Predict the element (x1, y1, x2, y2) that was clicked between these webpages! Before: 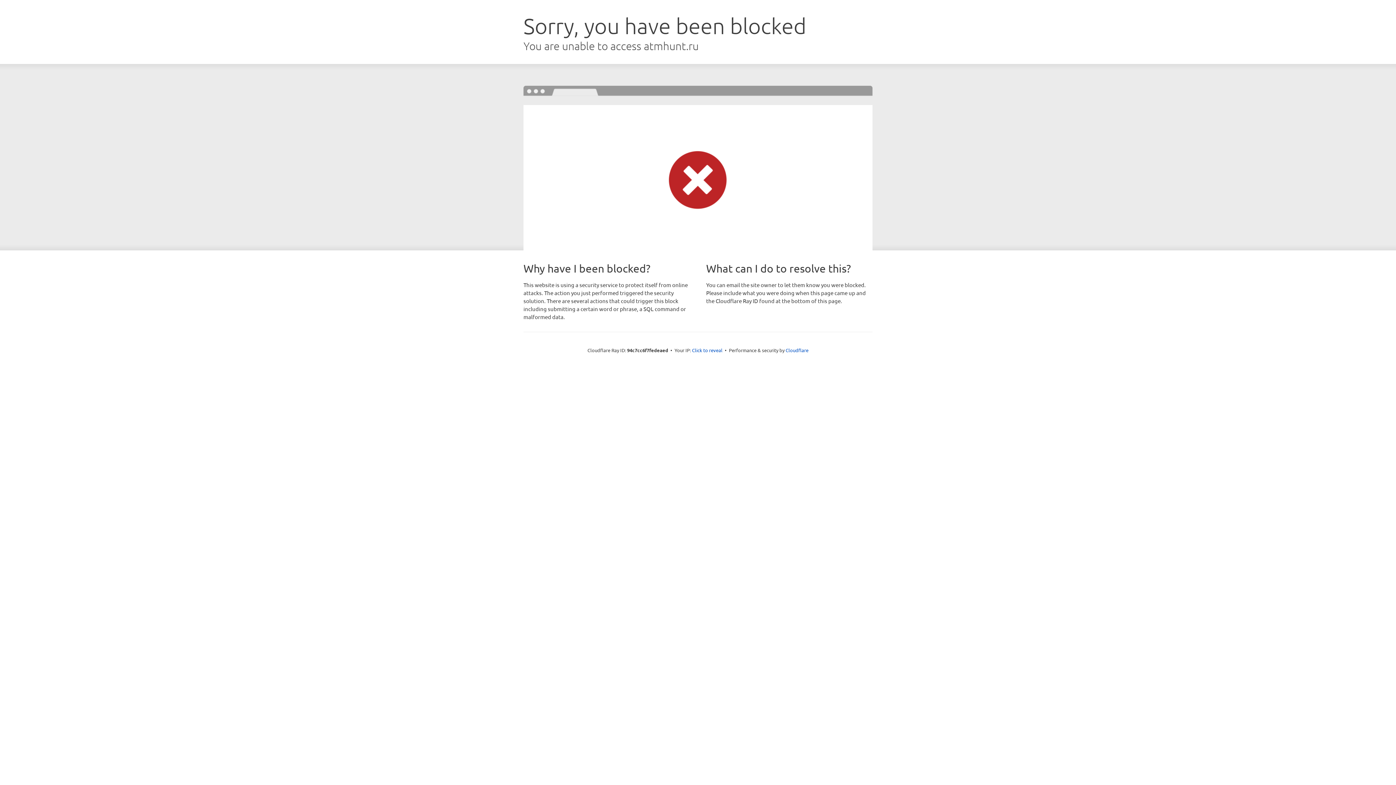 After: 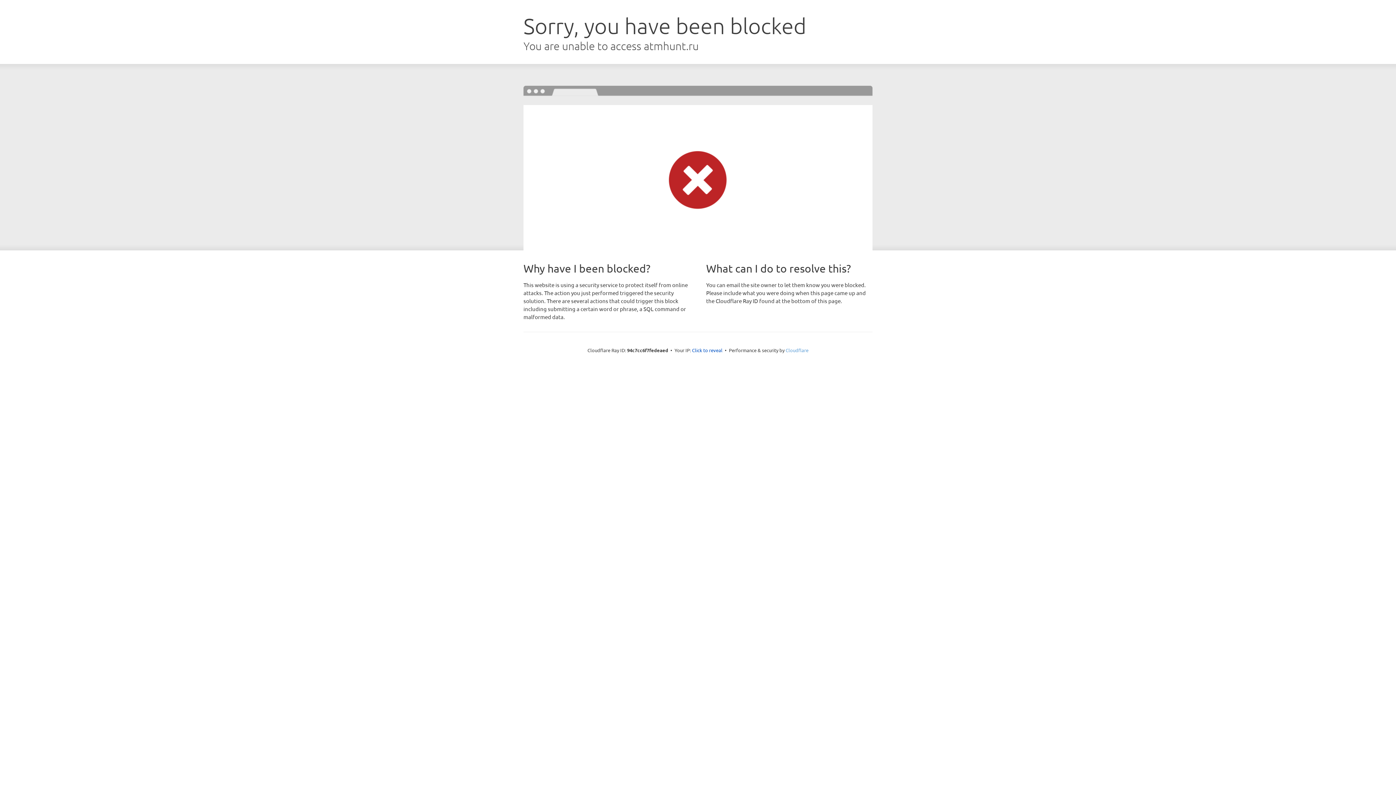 Action: bbox: (785, 347, 808, 353) label: Cloudflare